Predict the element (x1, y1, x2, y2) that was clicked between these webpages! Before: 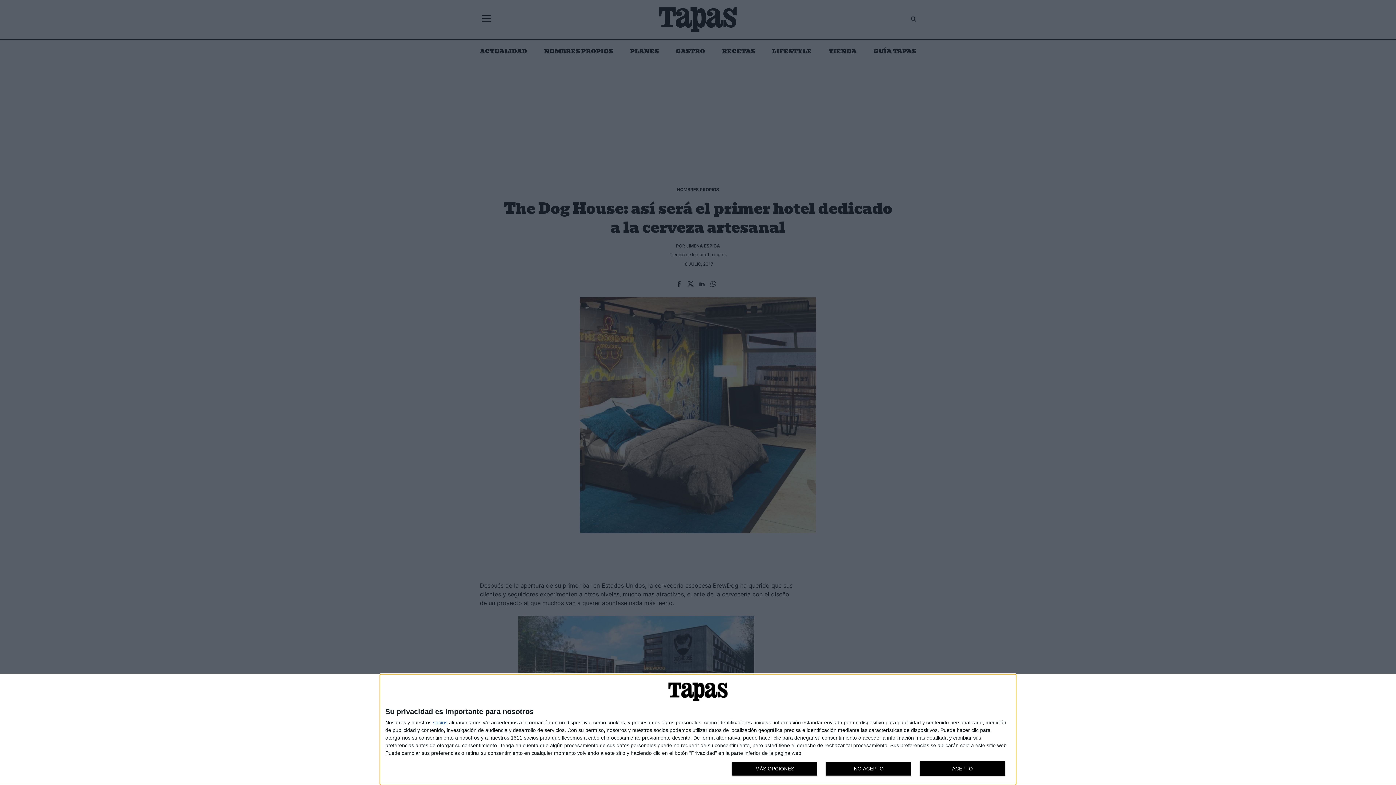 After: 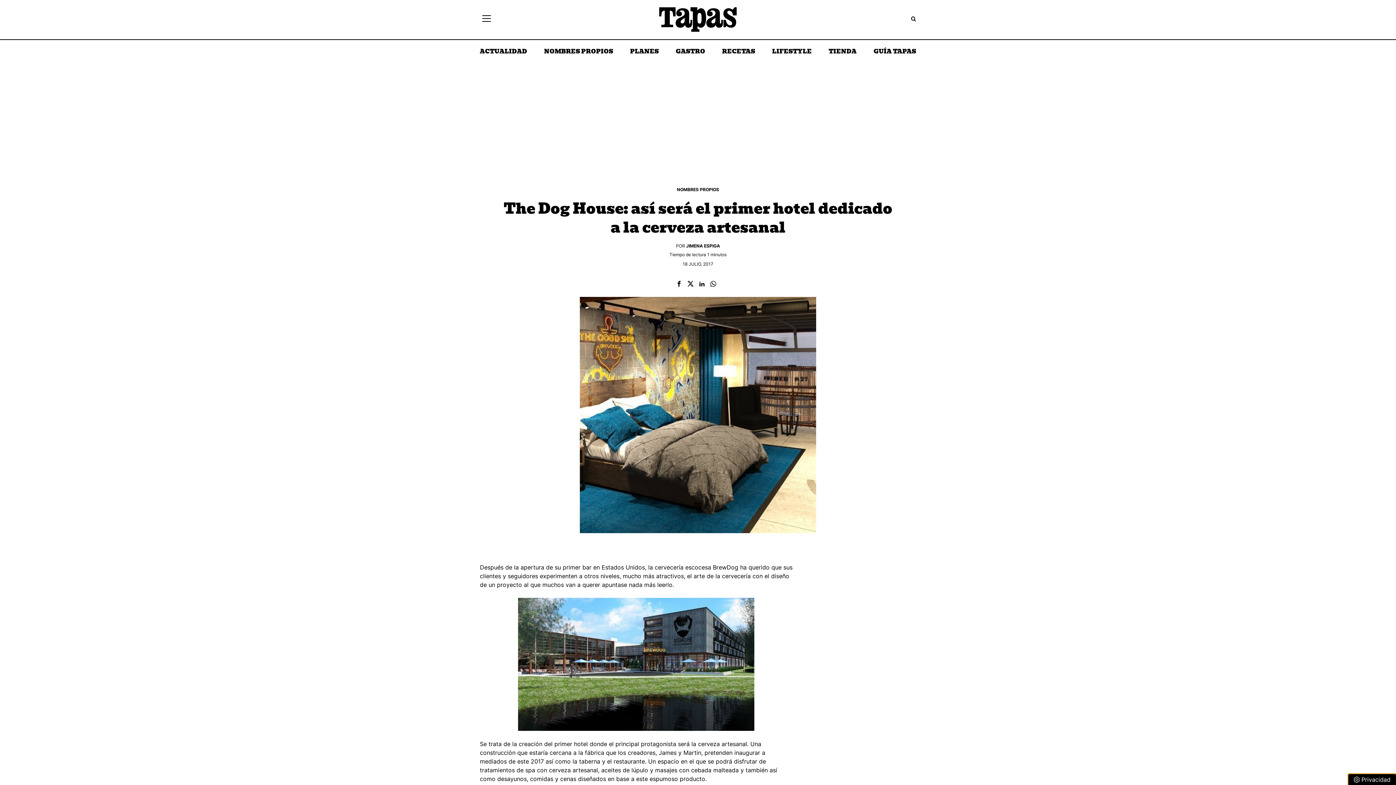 Action: bbox: (919, 761, 1005, 776) label: ACEPTO